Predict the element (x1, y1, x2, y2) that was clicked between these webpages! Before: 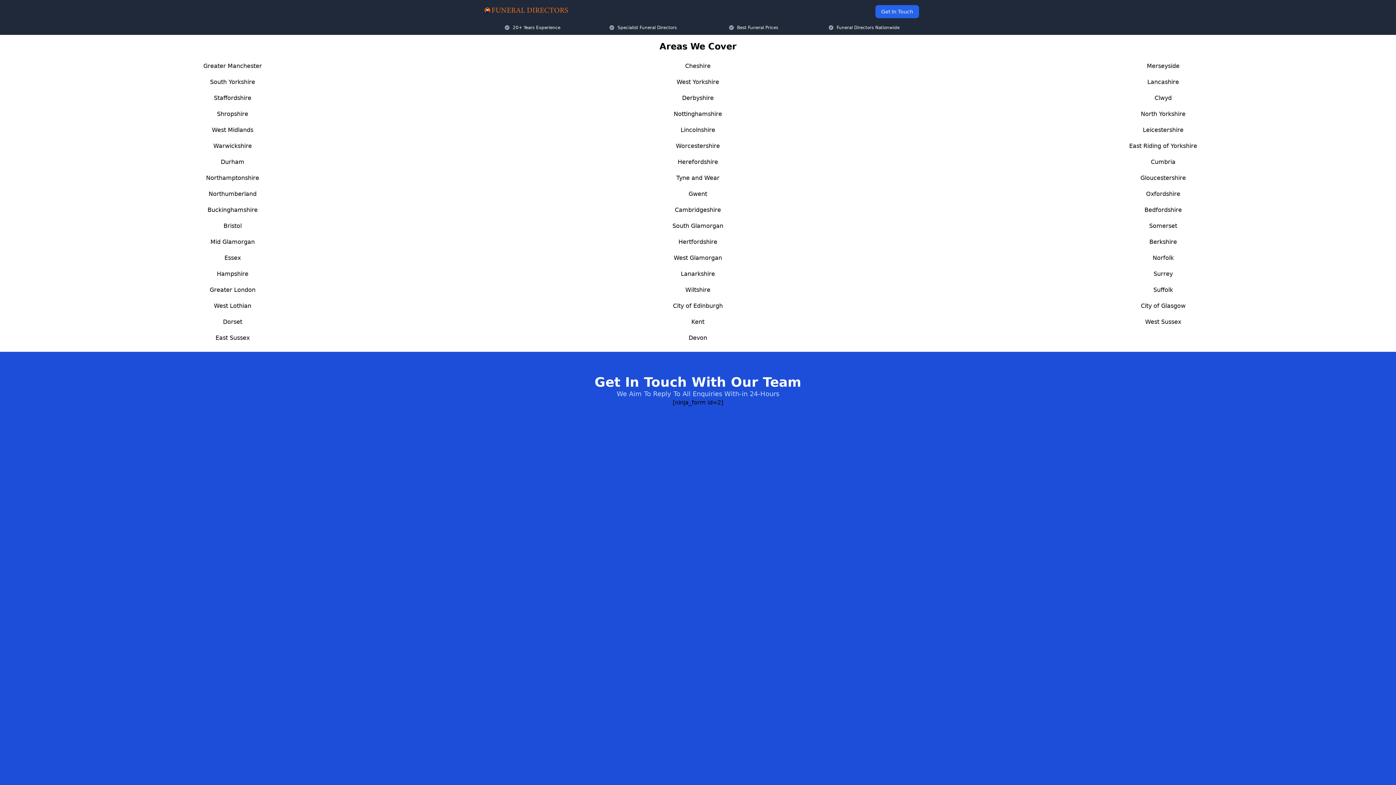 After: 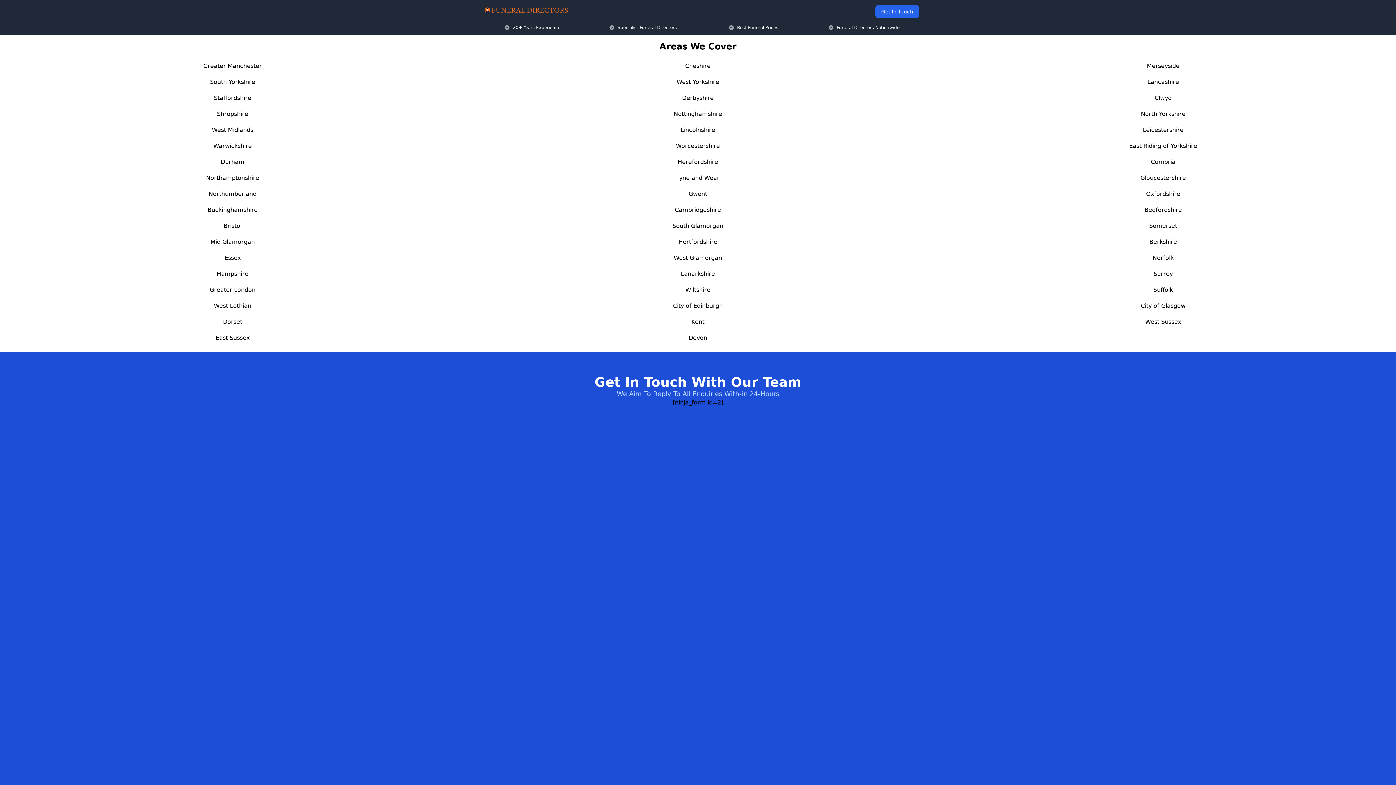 Action: bbox: (208, 190, 256, 197) label: Northumberland